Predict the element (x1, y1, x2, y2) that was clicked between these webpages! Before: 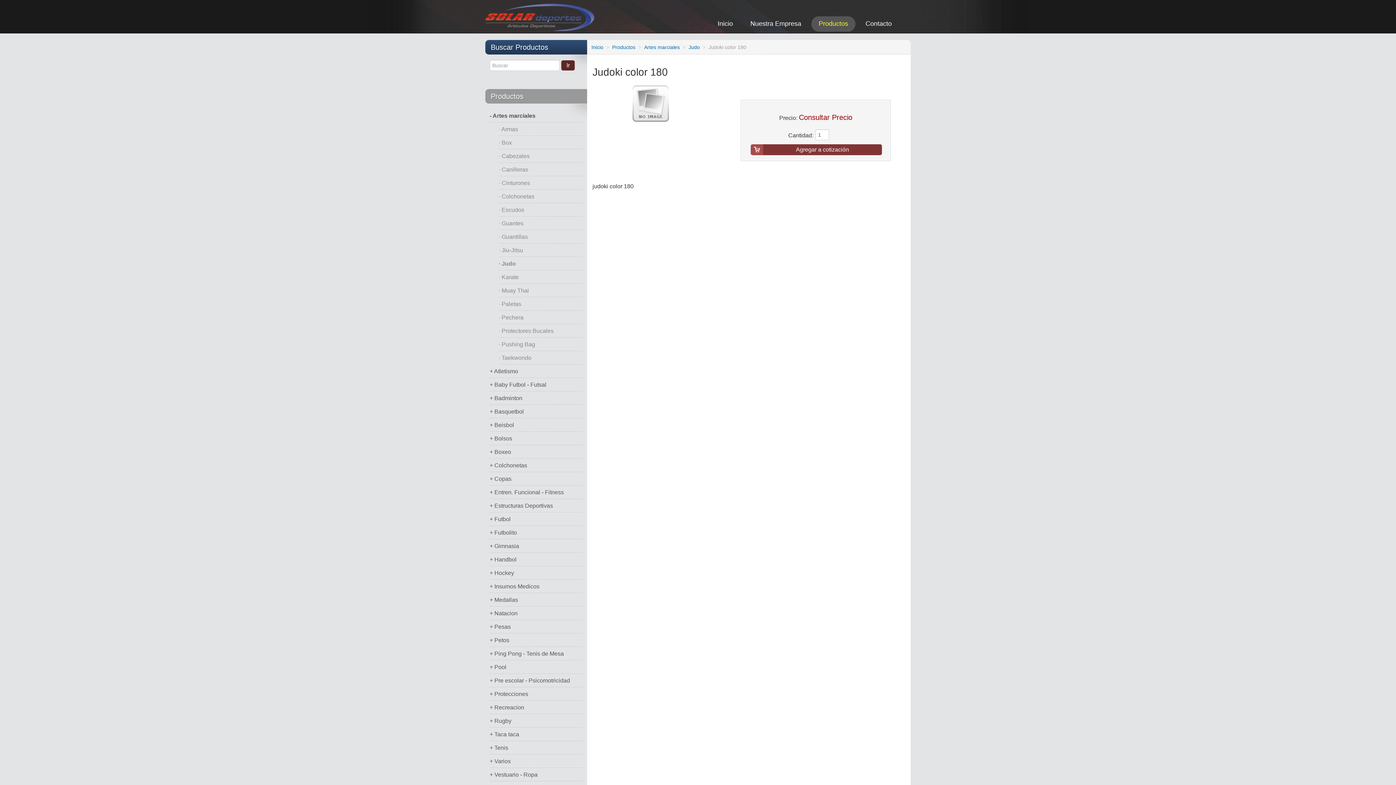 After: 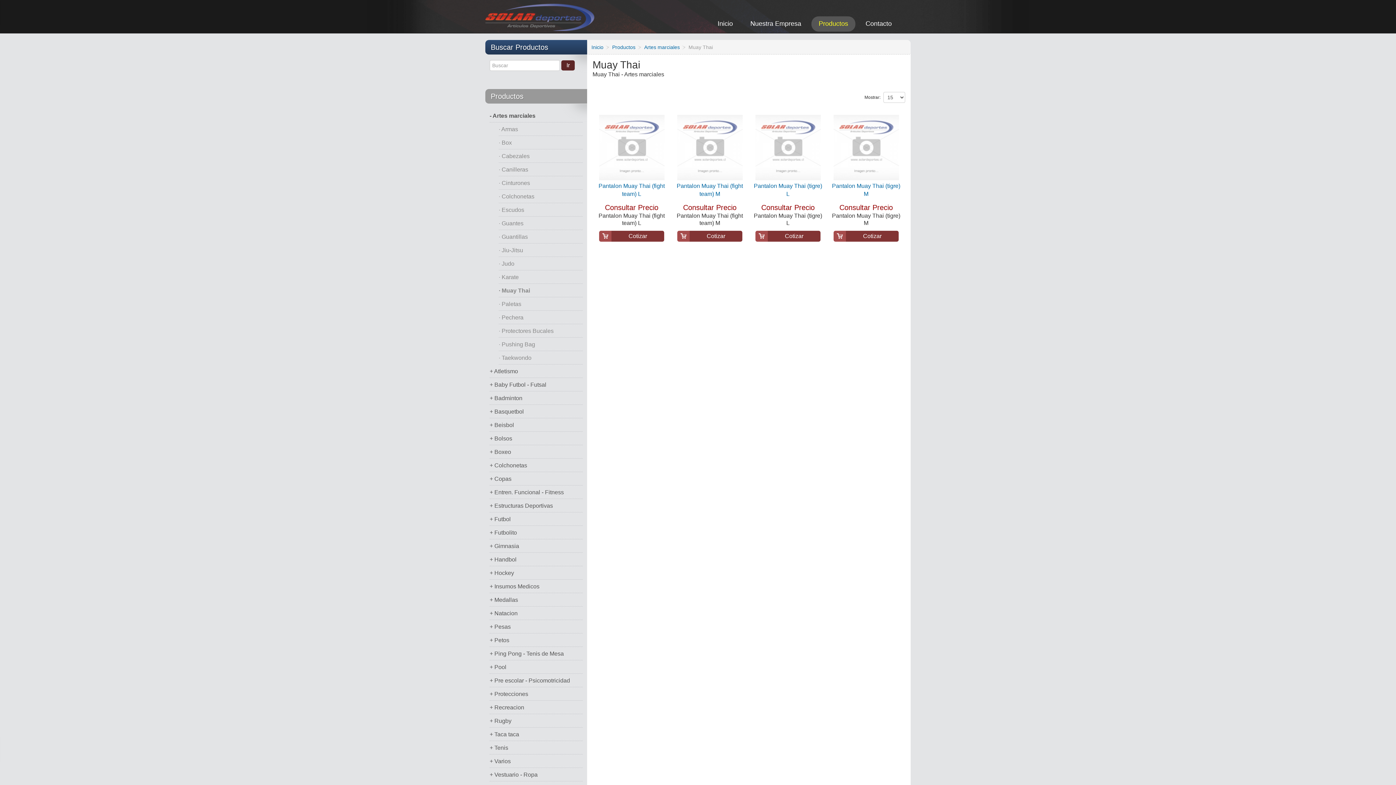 Action: label: · Muay Thai bbox: (498, 284, 582, 297)